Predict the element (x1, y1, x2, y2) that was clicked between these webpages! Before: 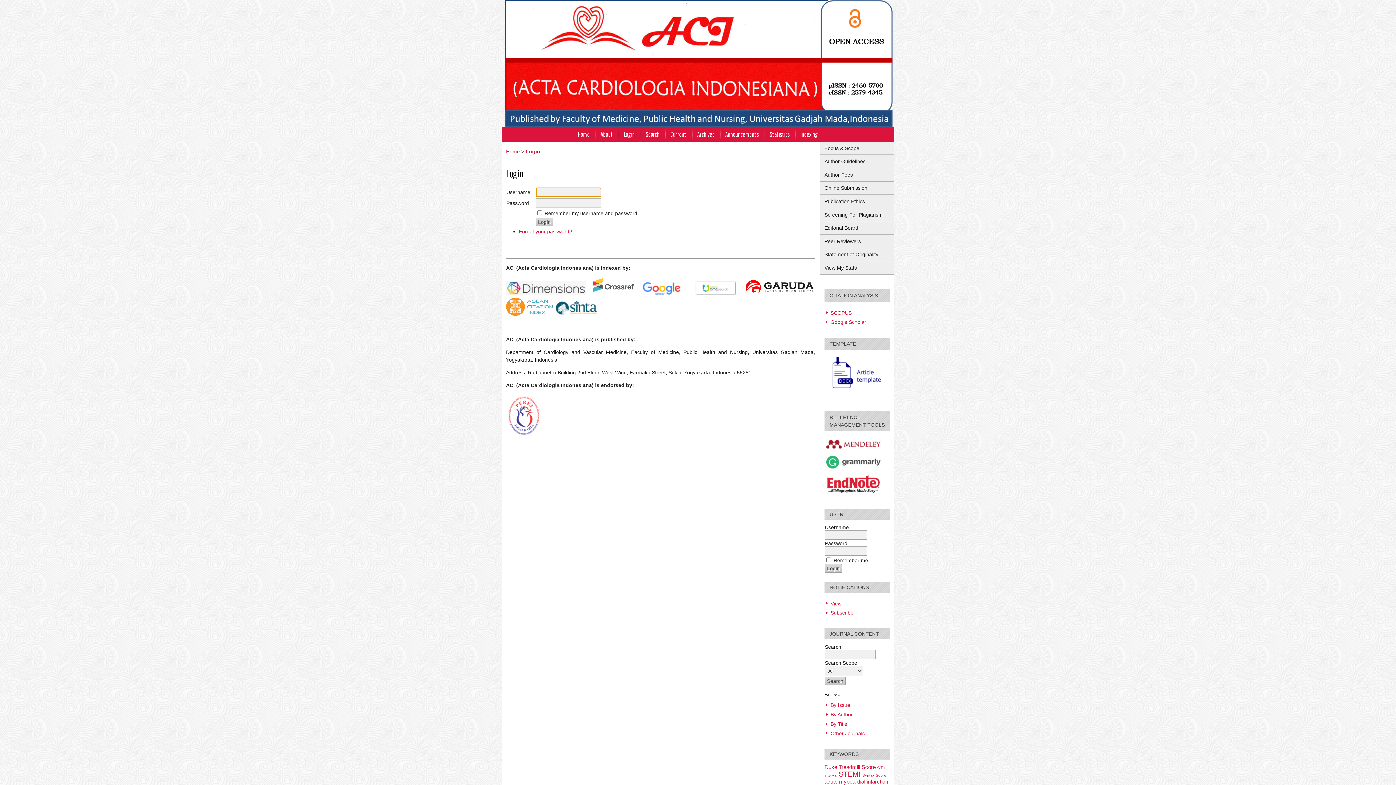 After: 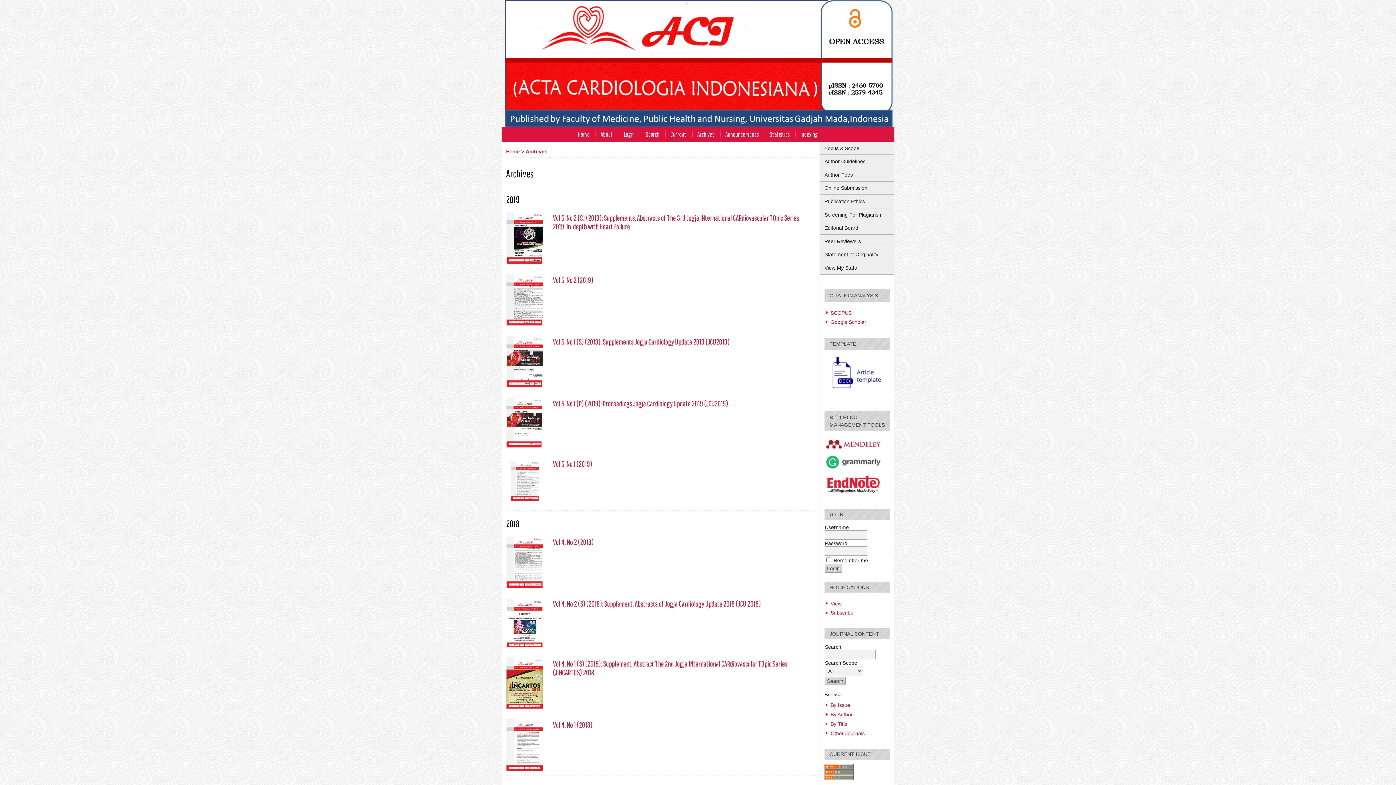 Action: label: Archives bbox: (692, 127, 720, 141)